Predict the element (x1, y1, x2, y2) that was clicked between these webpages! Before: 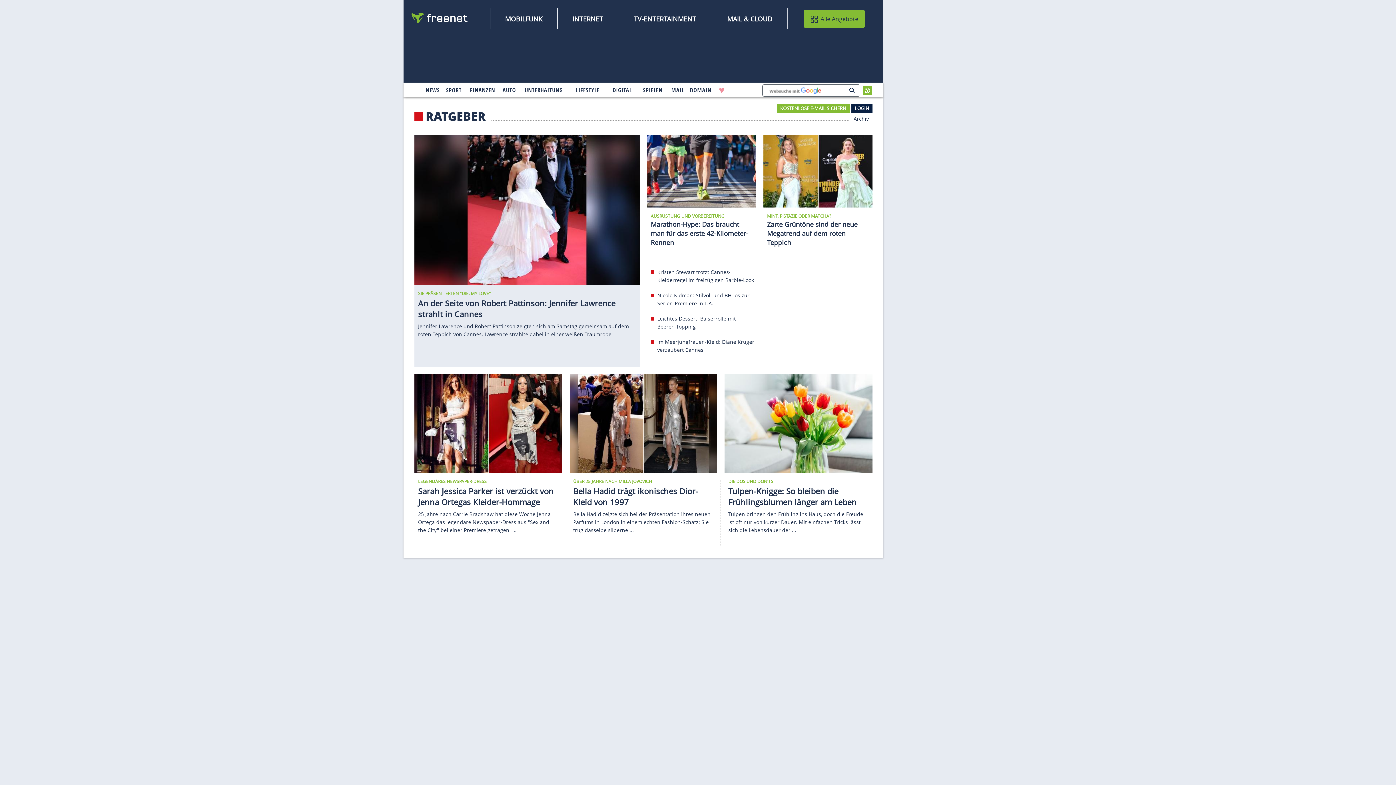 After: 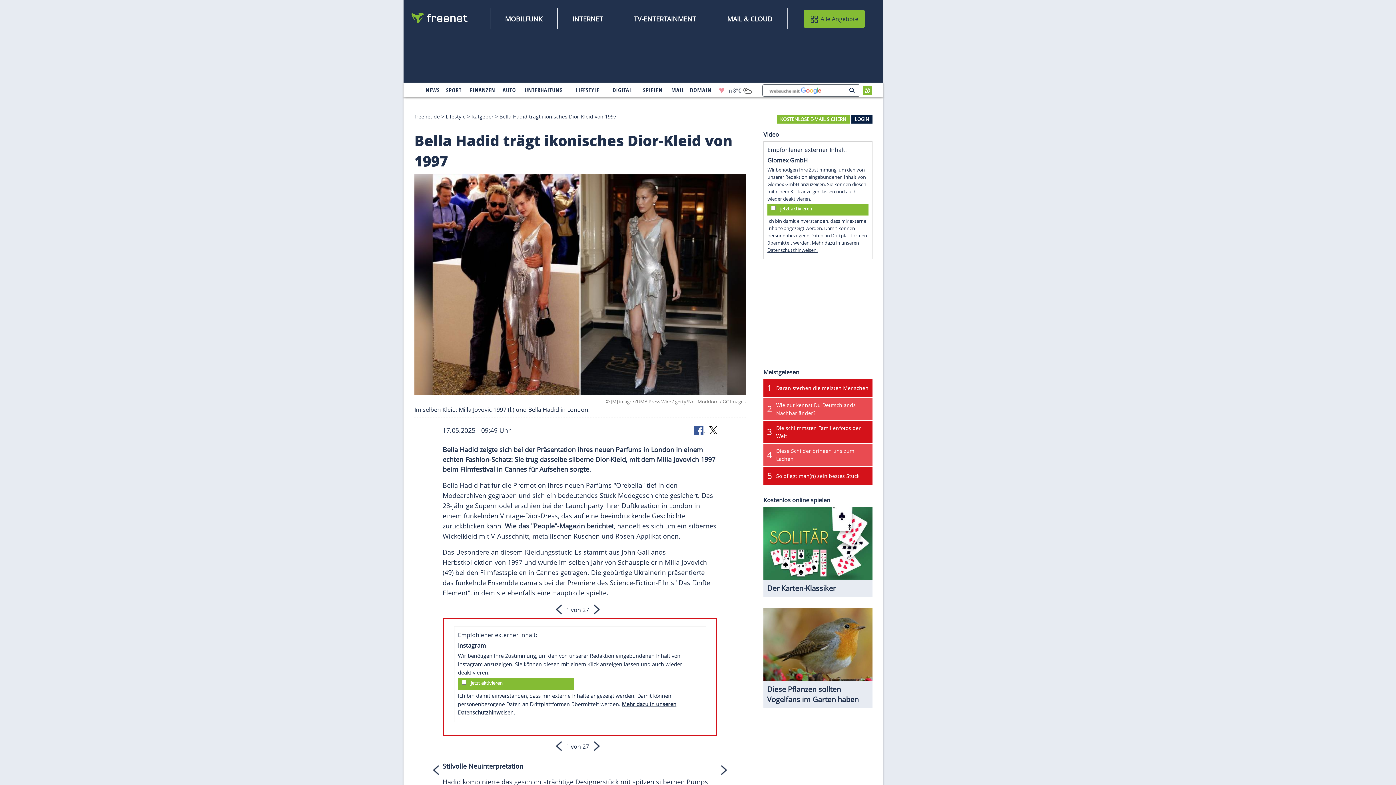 Action: label: Bella Hadid trägt ikonisches Dior-Kleid von 1997 bbox: (573, 485, 698, 507)